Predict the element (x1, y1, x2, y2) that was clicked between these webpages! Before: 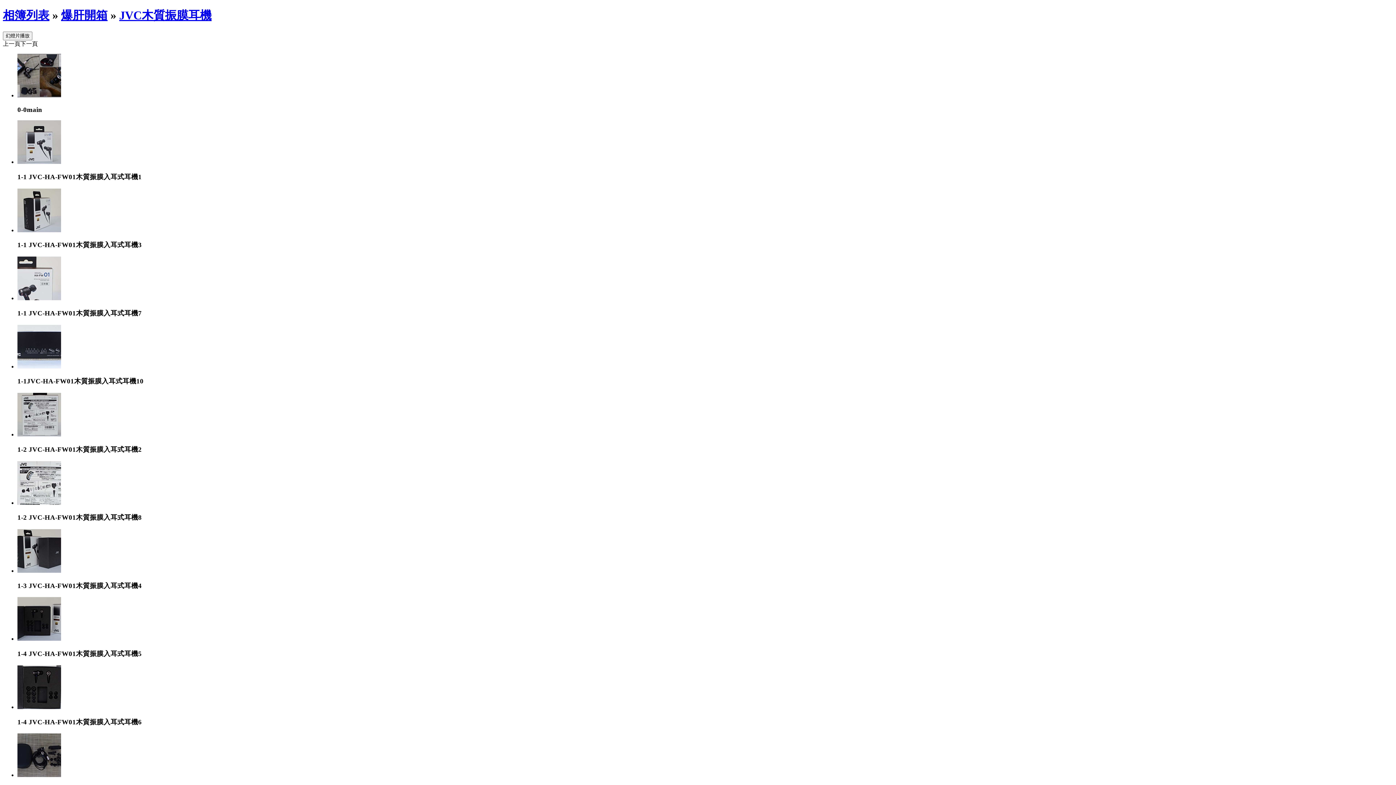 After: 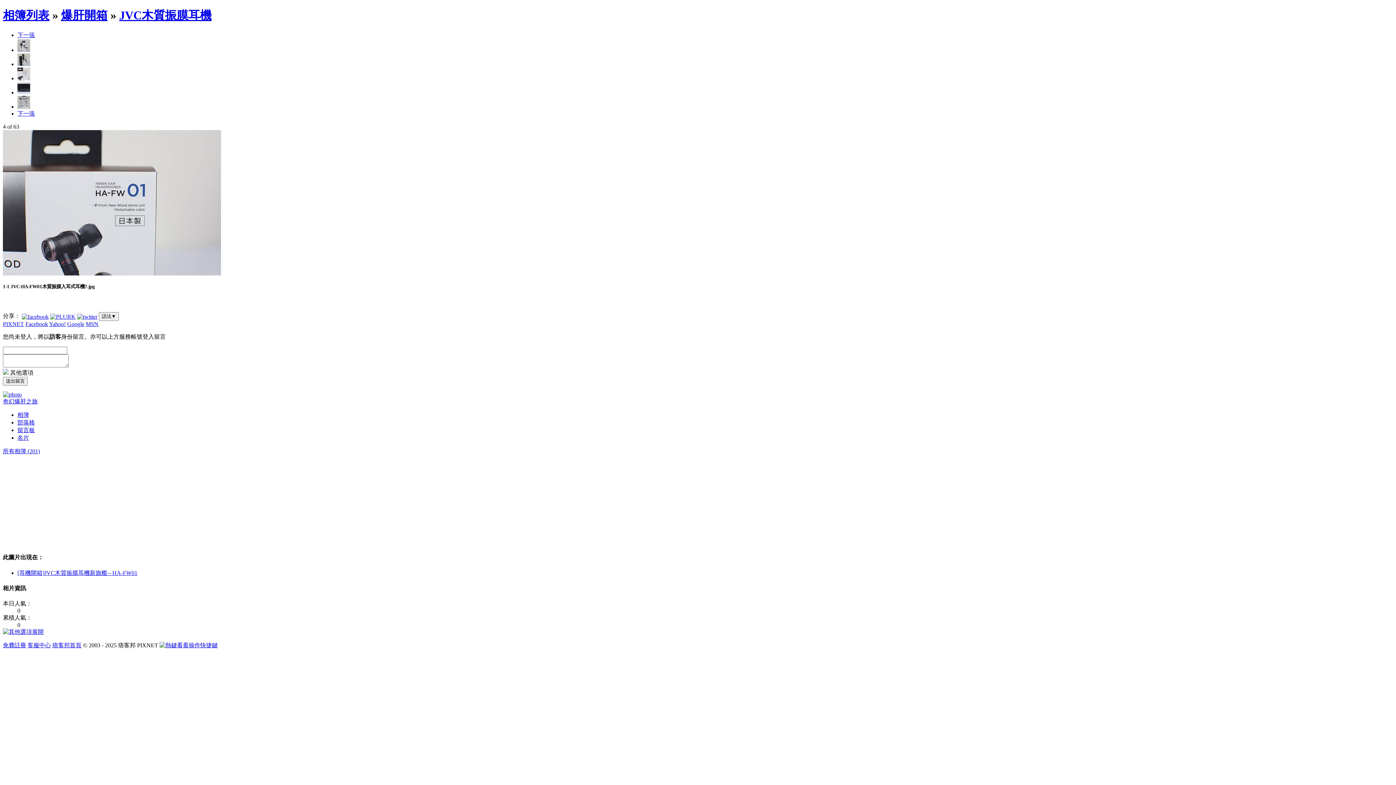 Action: bbox: (17, 295, 61, 301)